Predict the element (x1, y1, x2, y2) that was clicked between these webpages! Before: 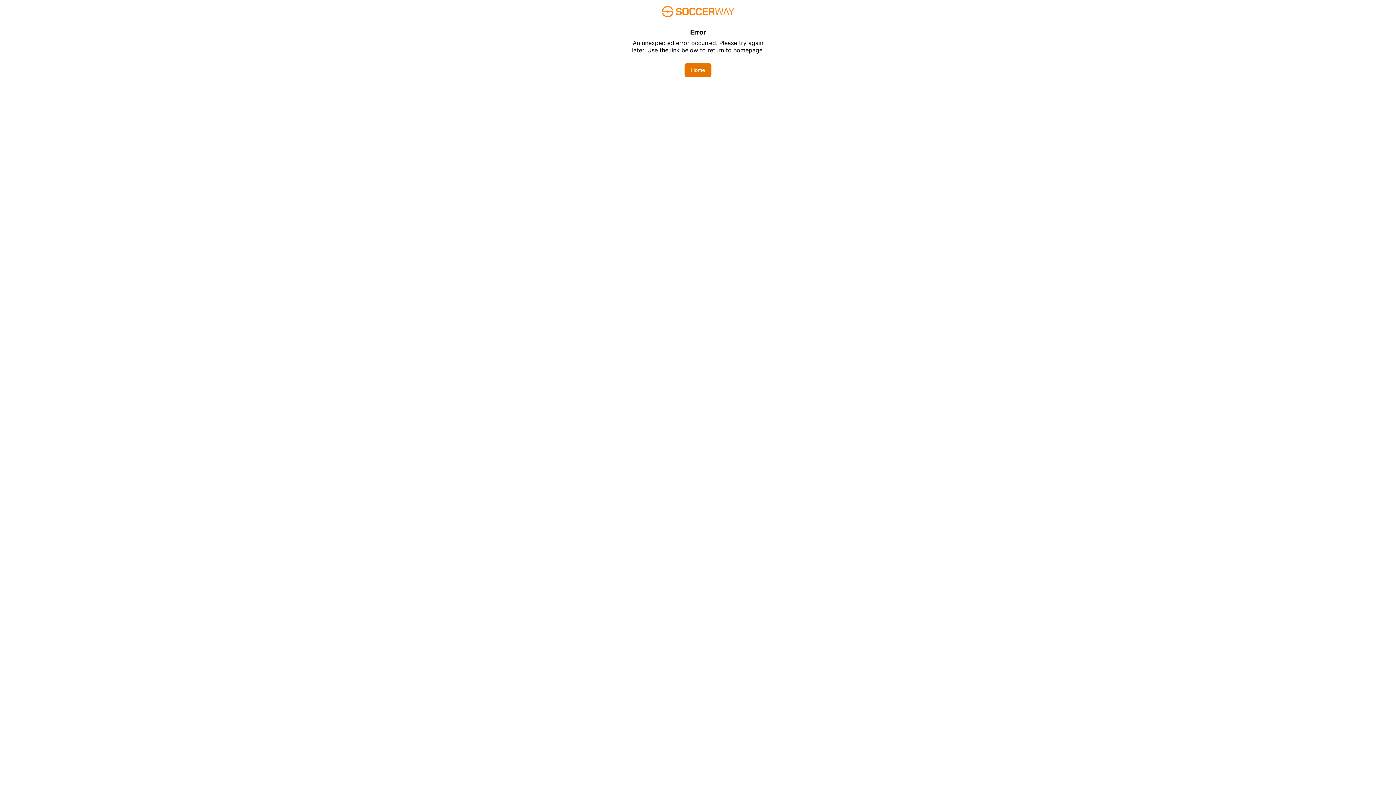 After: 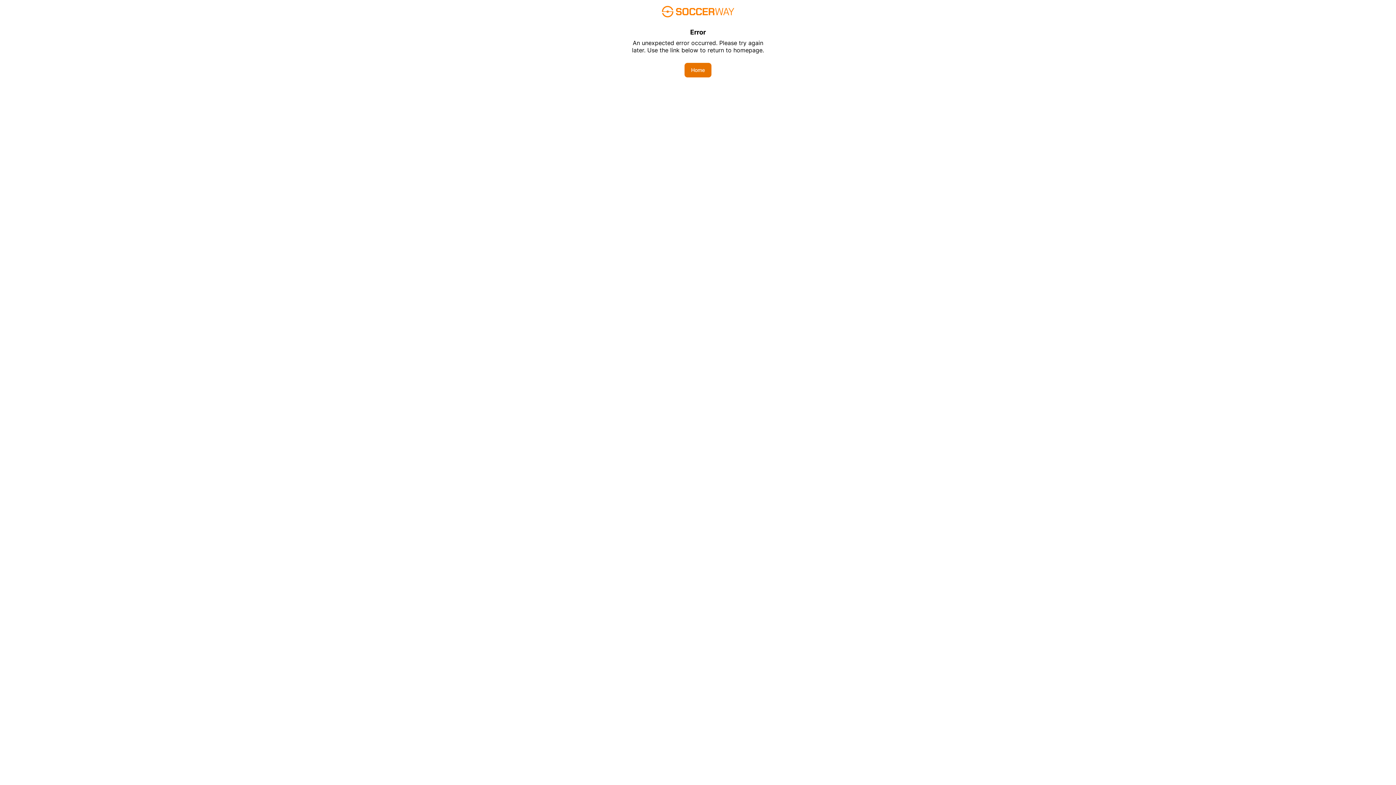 Action: bbox: (684, 62, 711, 77) label: Home